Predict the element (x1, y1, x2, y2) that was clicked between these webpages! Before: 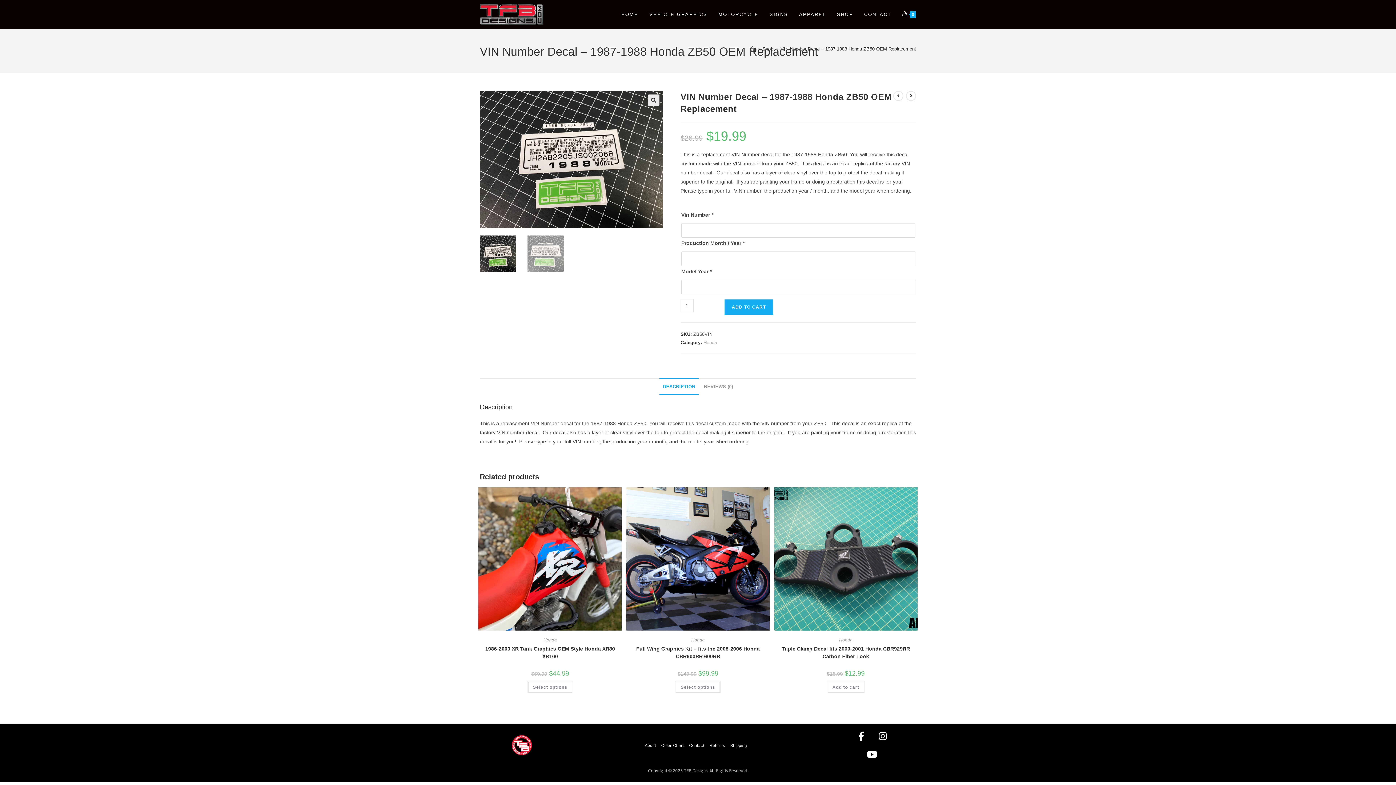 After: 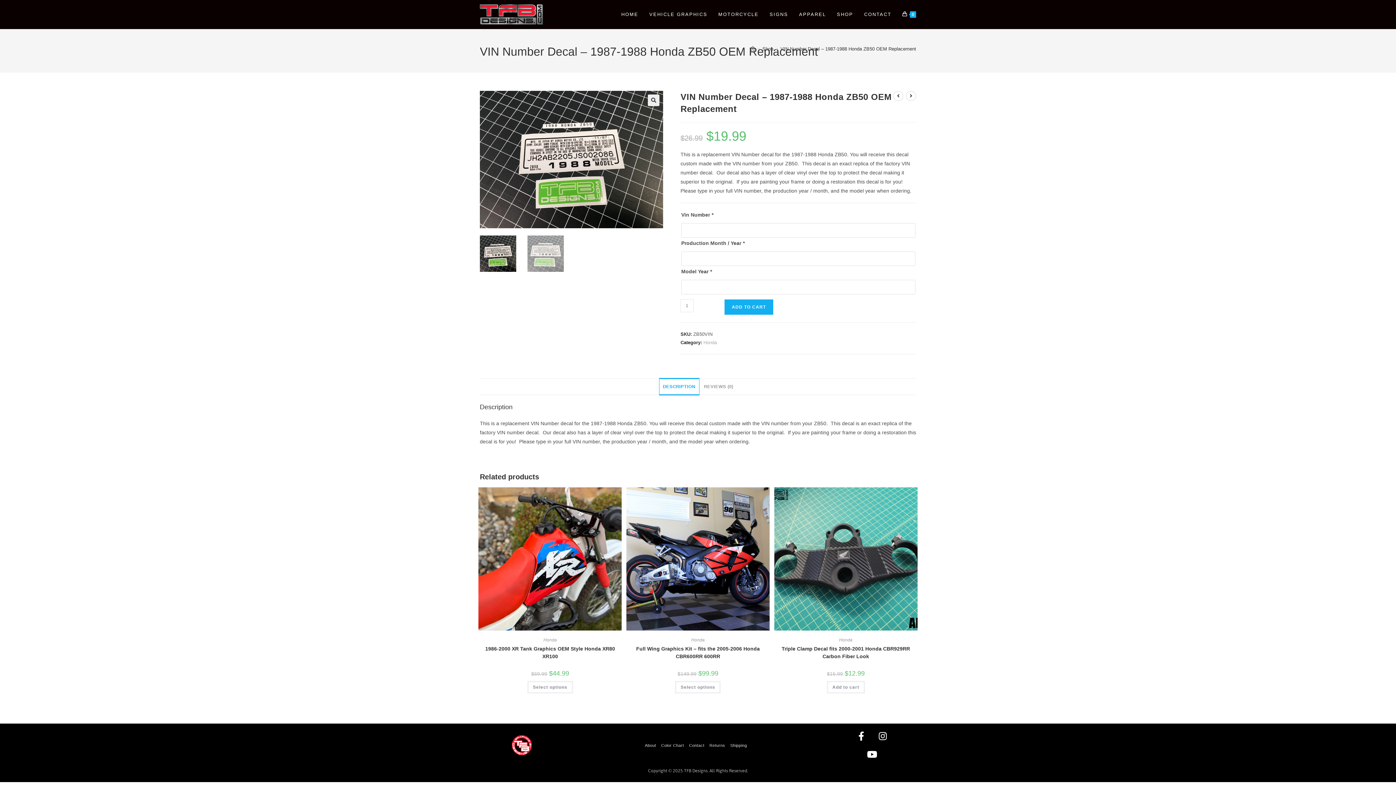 Action: label: DESCRIPTION bbox: (659, 378, 699, 395)